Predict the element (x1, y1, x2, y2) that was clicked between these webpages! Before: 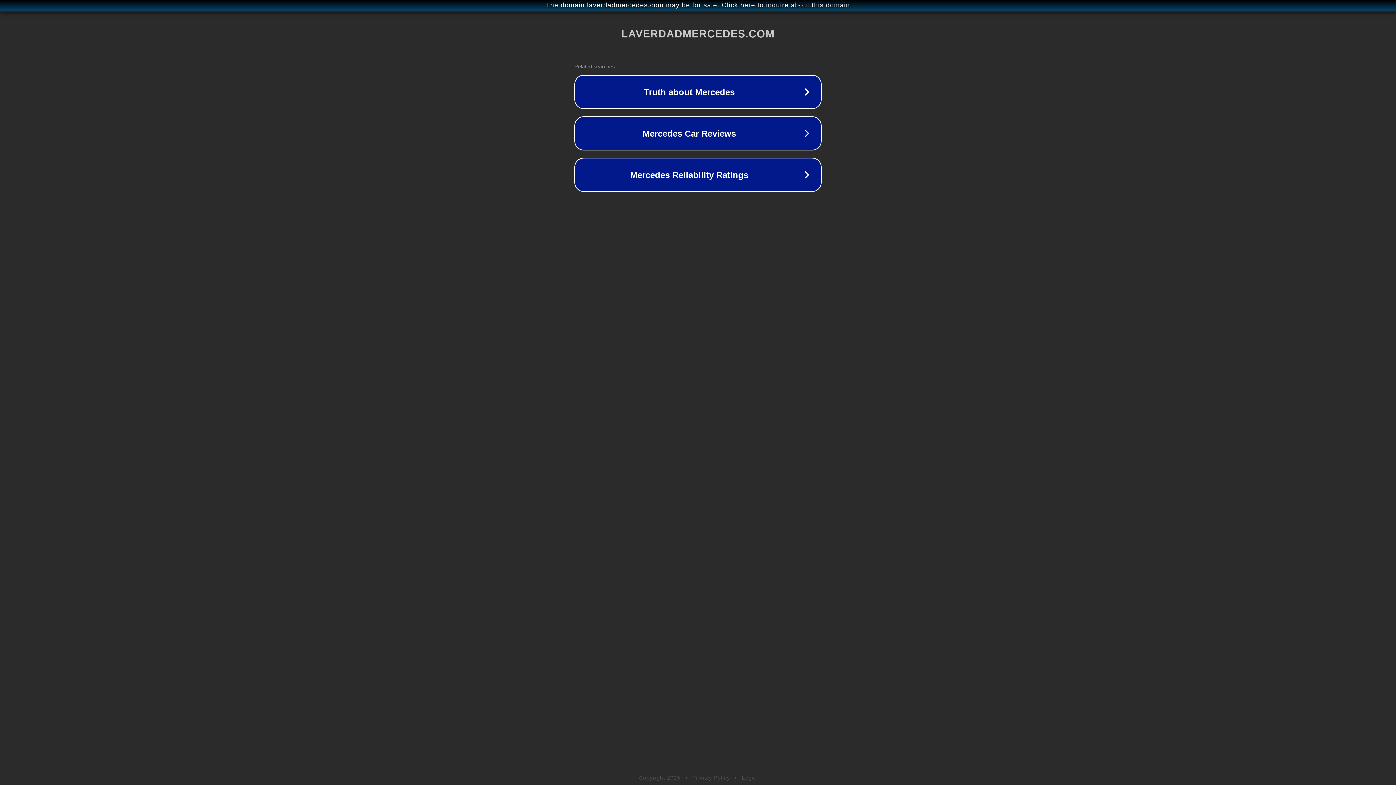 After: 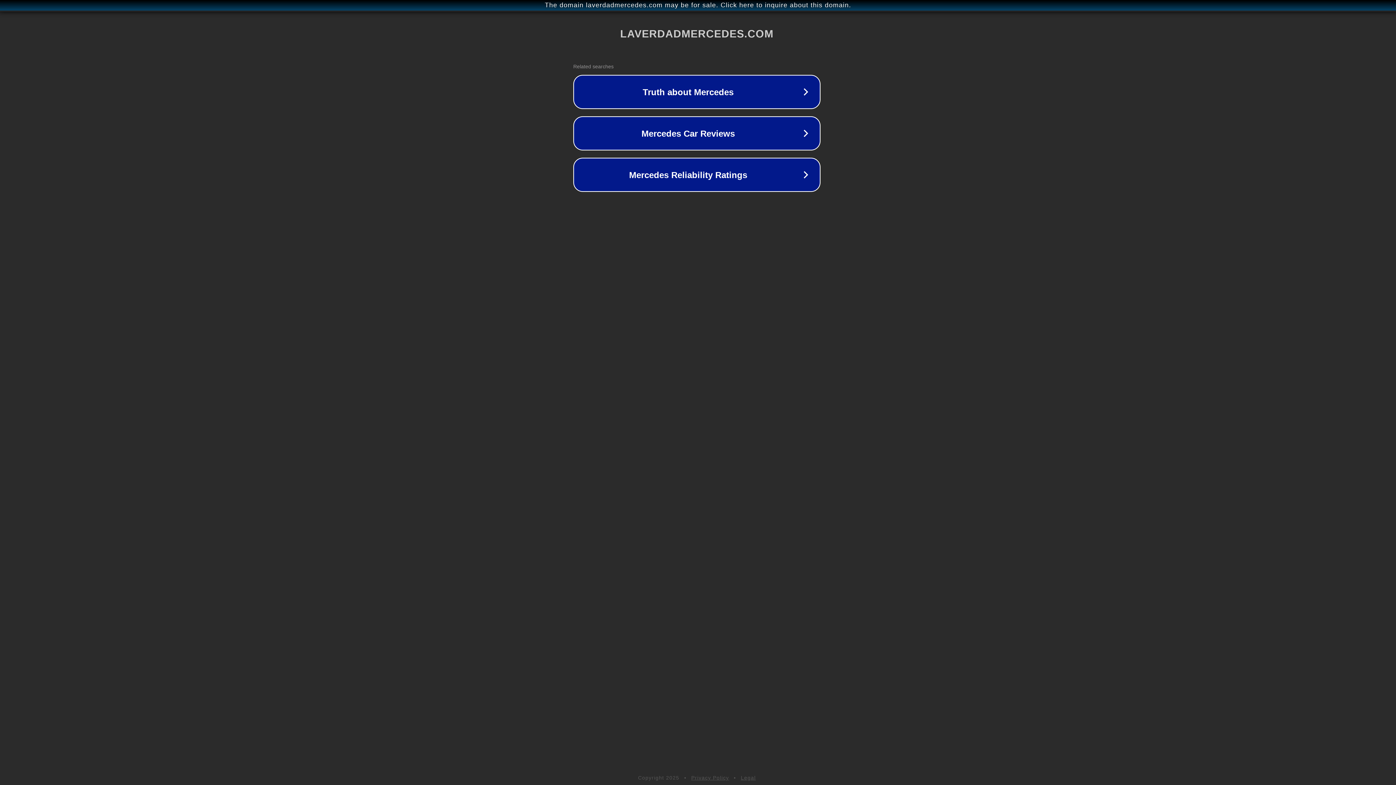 Action: label: The domain laverdadmercedes.com may be for sale. Click here to inquire about this domain. bbox: (1, 1, 1397, 9)